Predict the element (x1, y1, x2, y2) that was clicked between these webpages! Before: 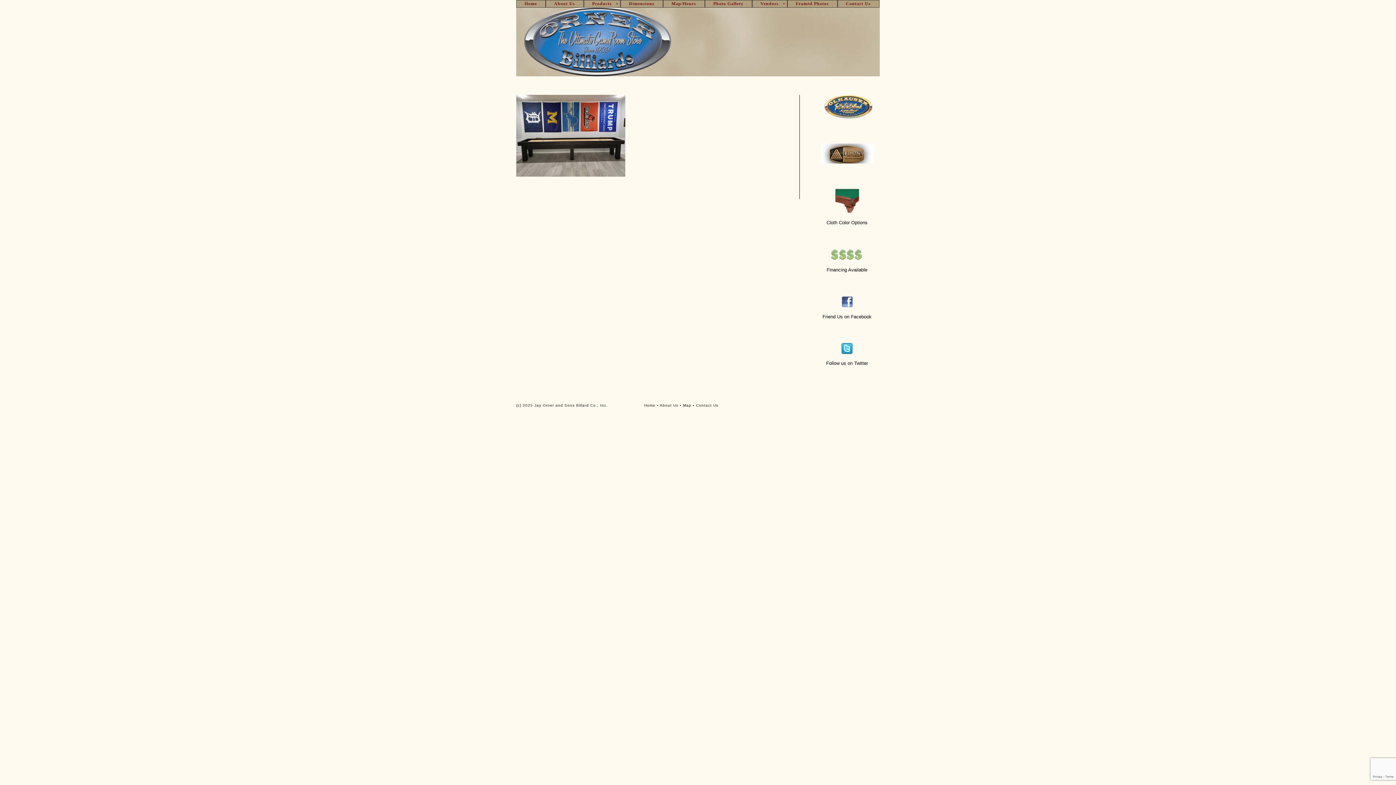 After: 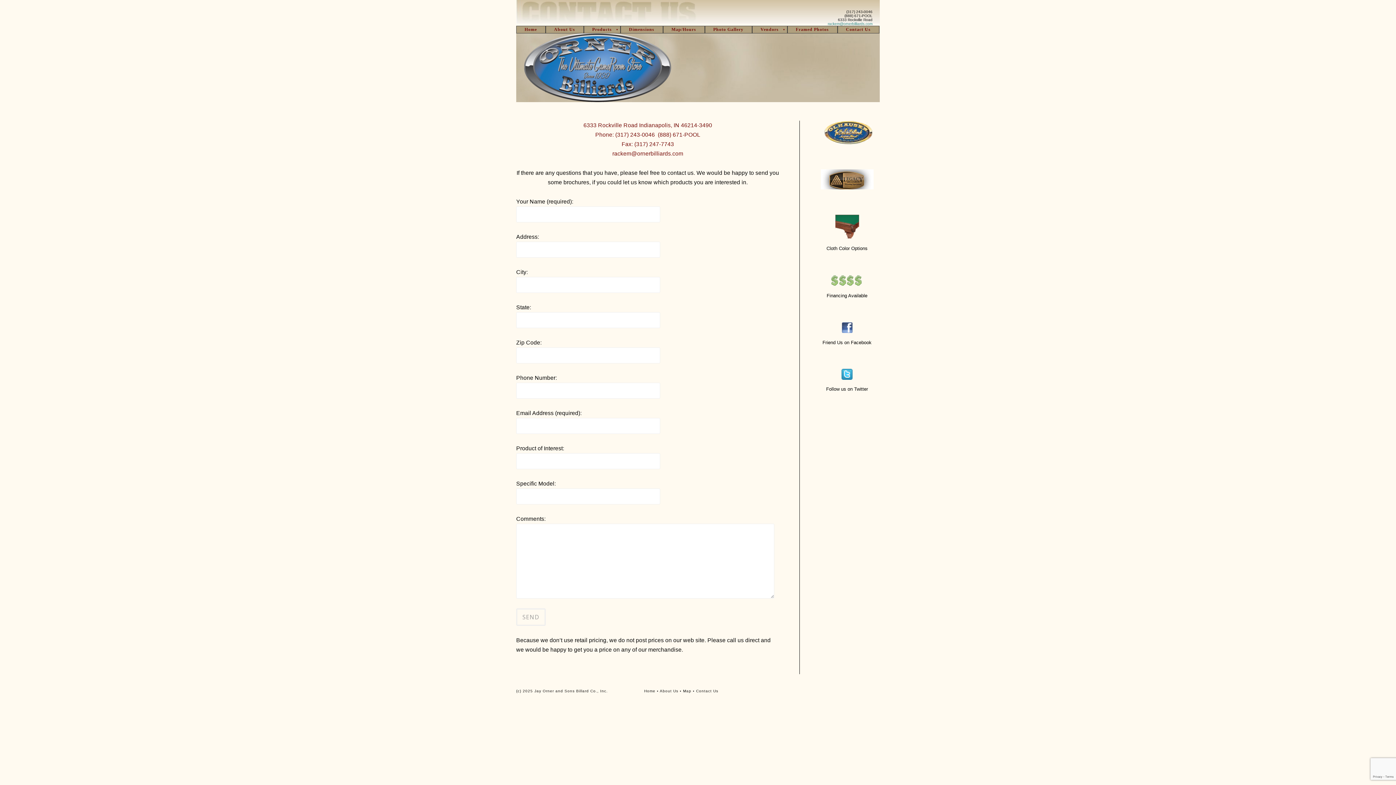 Action: bbox: (838, 0, 879, 7) label: Contact Us